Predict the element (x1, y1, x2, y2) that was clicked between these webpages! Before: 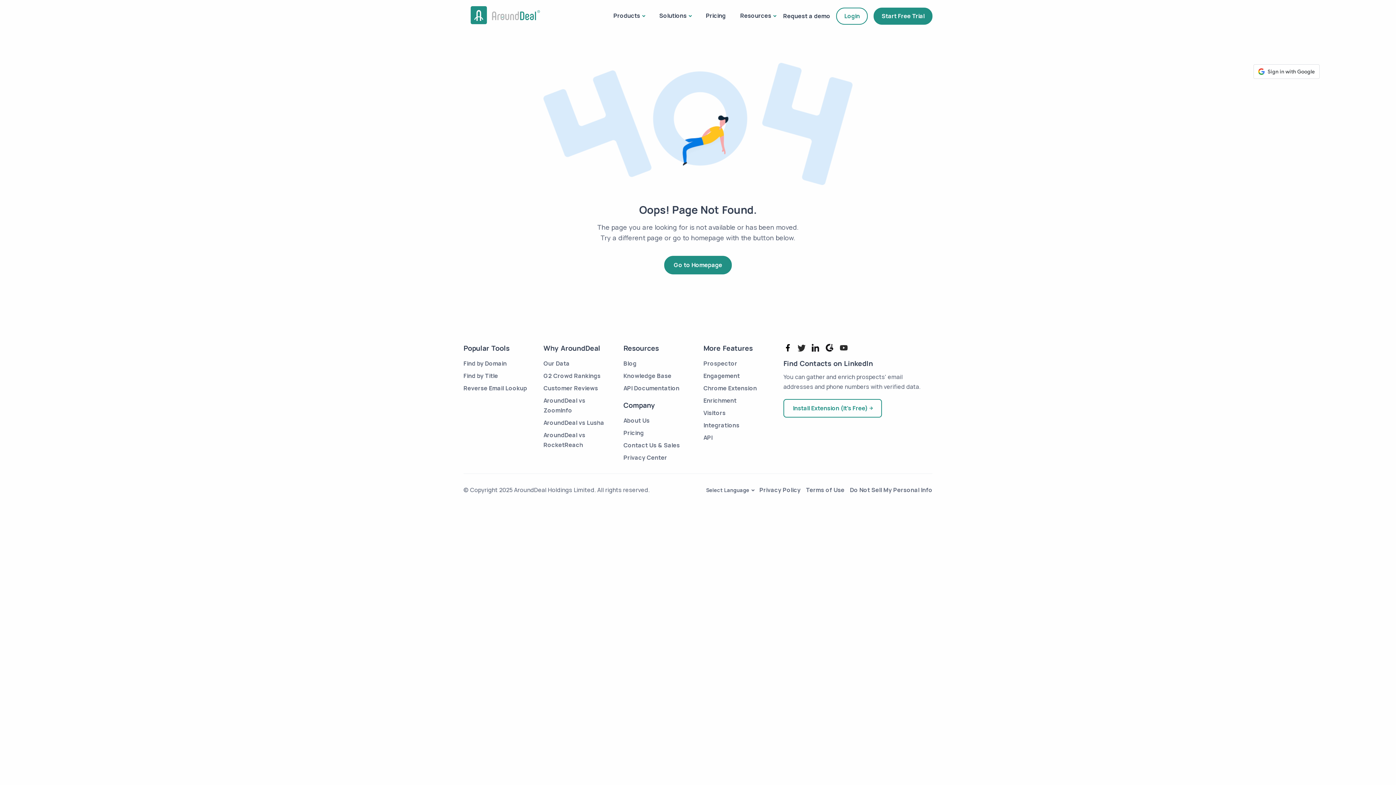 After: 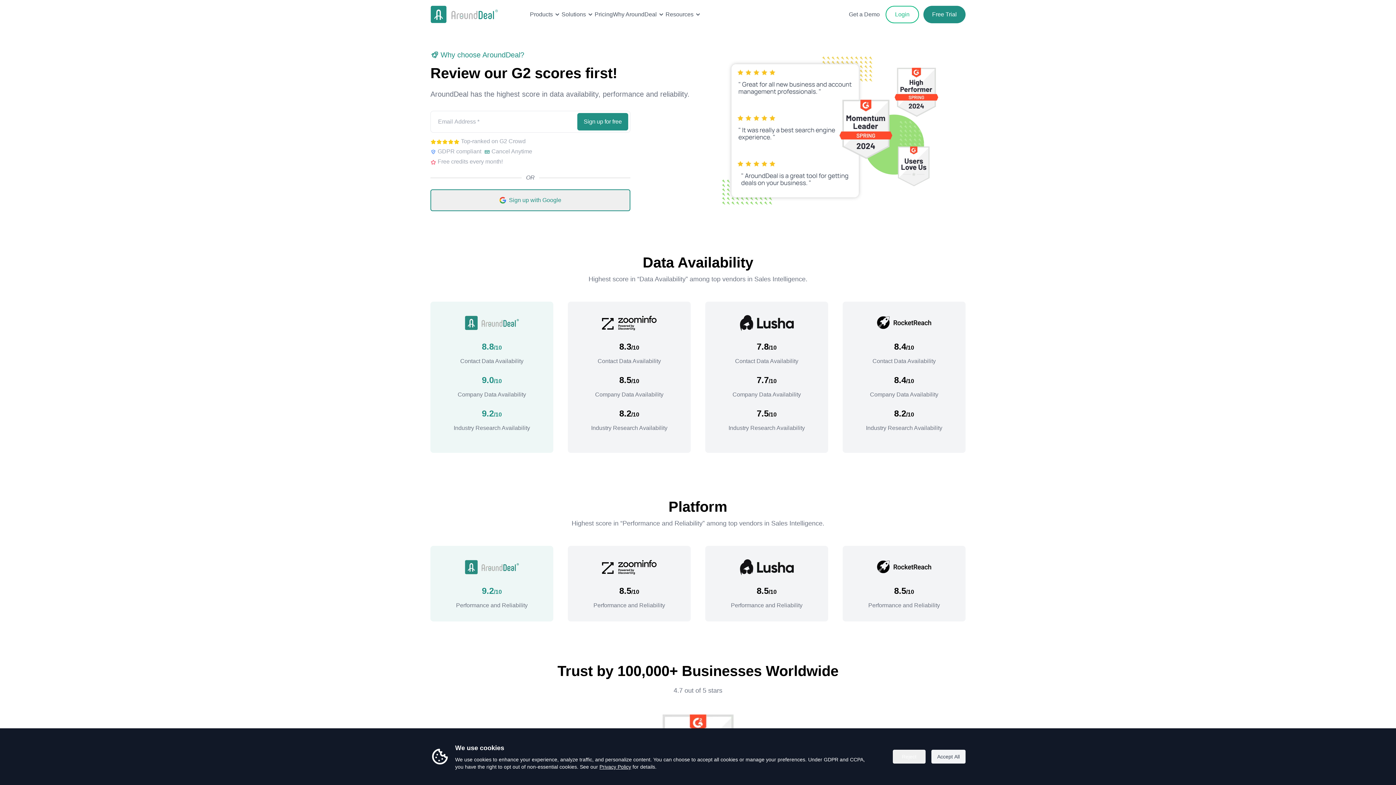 Action: label: G2 Crowd Rankings bbox: (543, 371, 600, 379)